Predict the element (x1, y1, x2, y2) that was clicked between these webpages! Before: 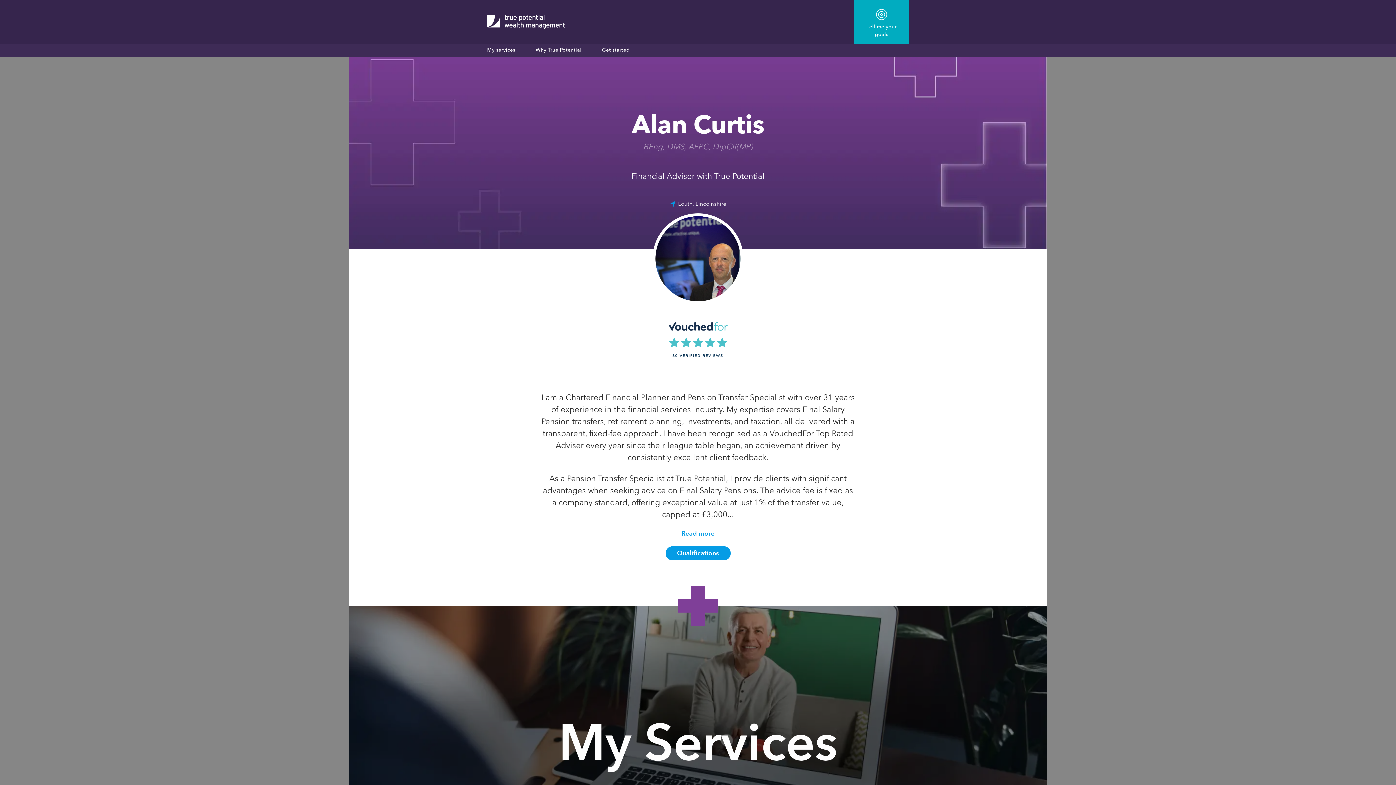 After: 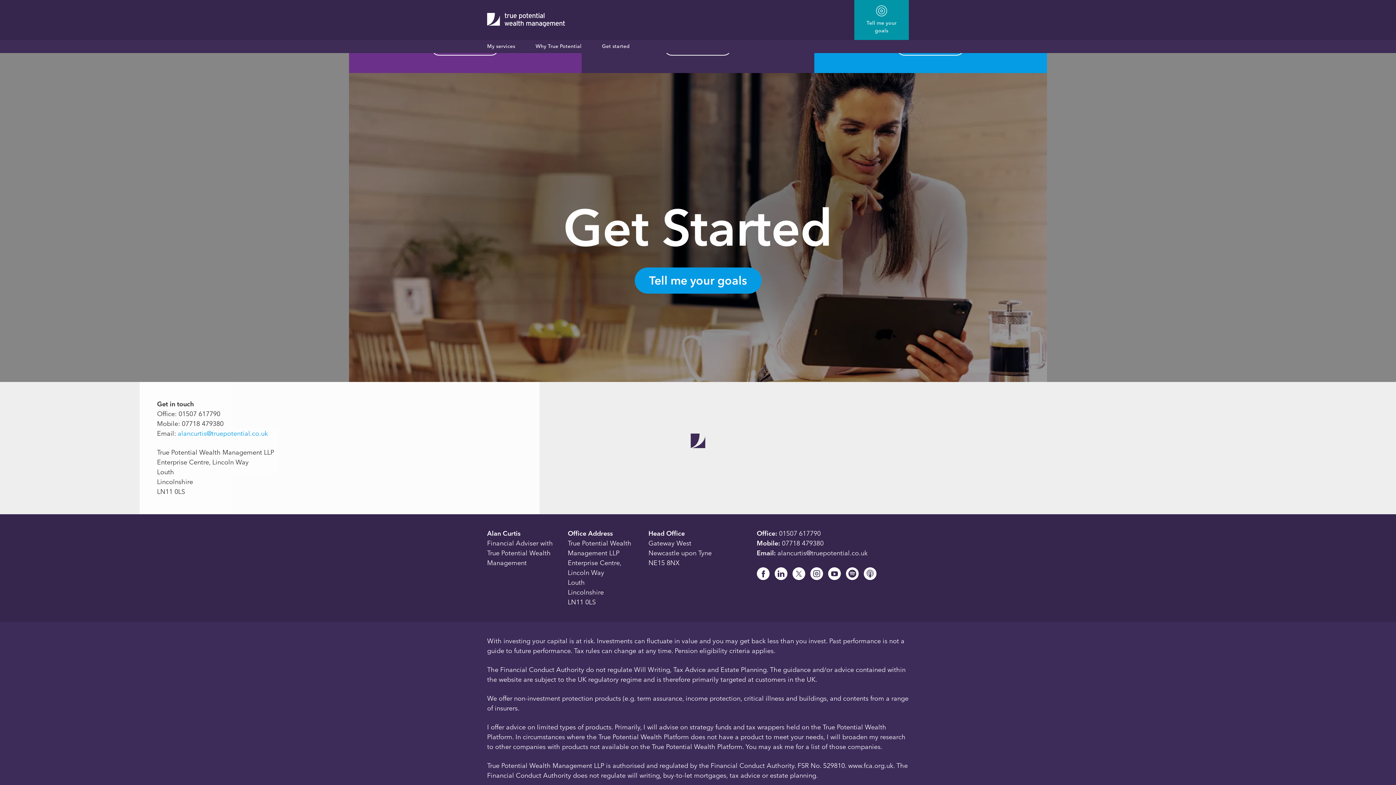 Action: label: Tell me your goals bbox: (854, 0, 909, 43)